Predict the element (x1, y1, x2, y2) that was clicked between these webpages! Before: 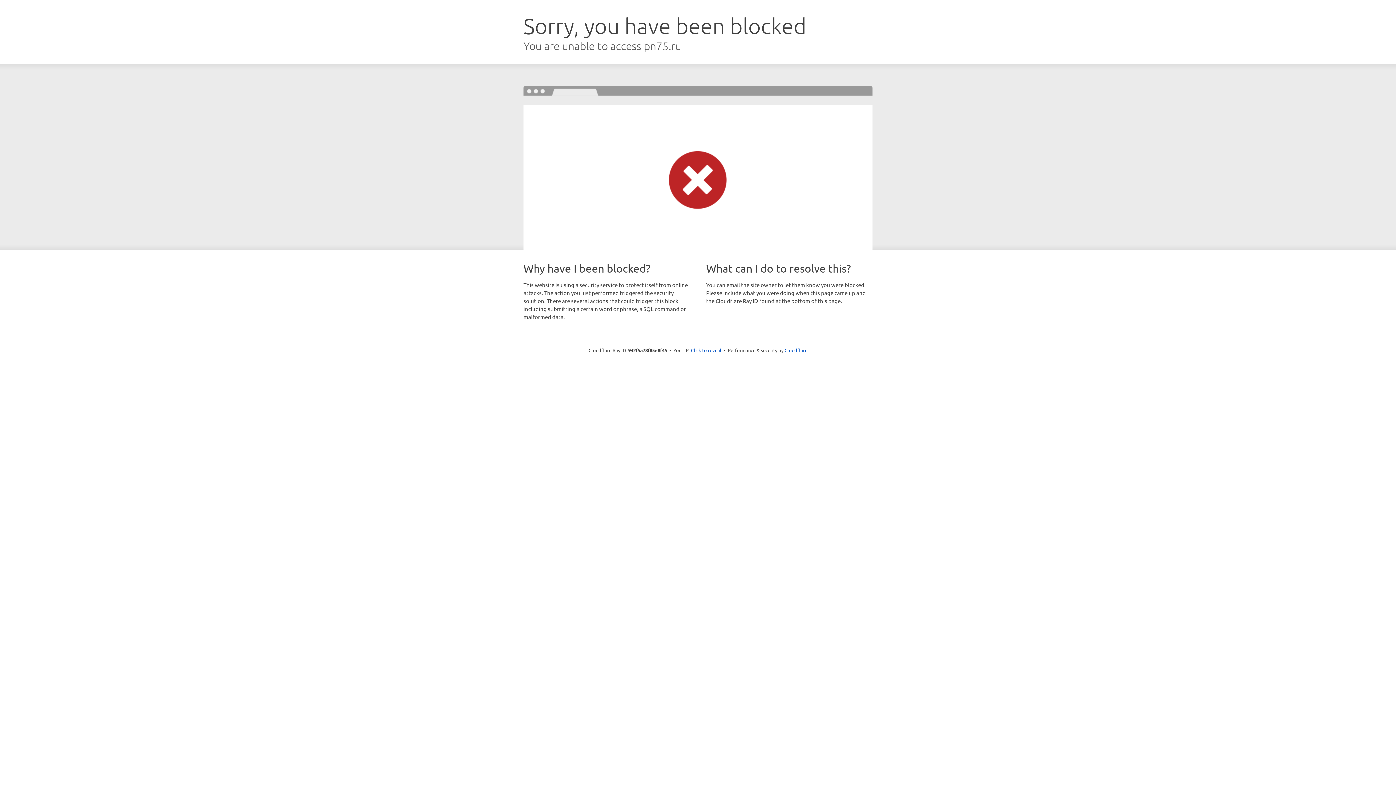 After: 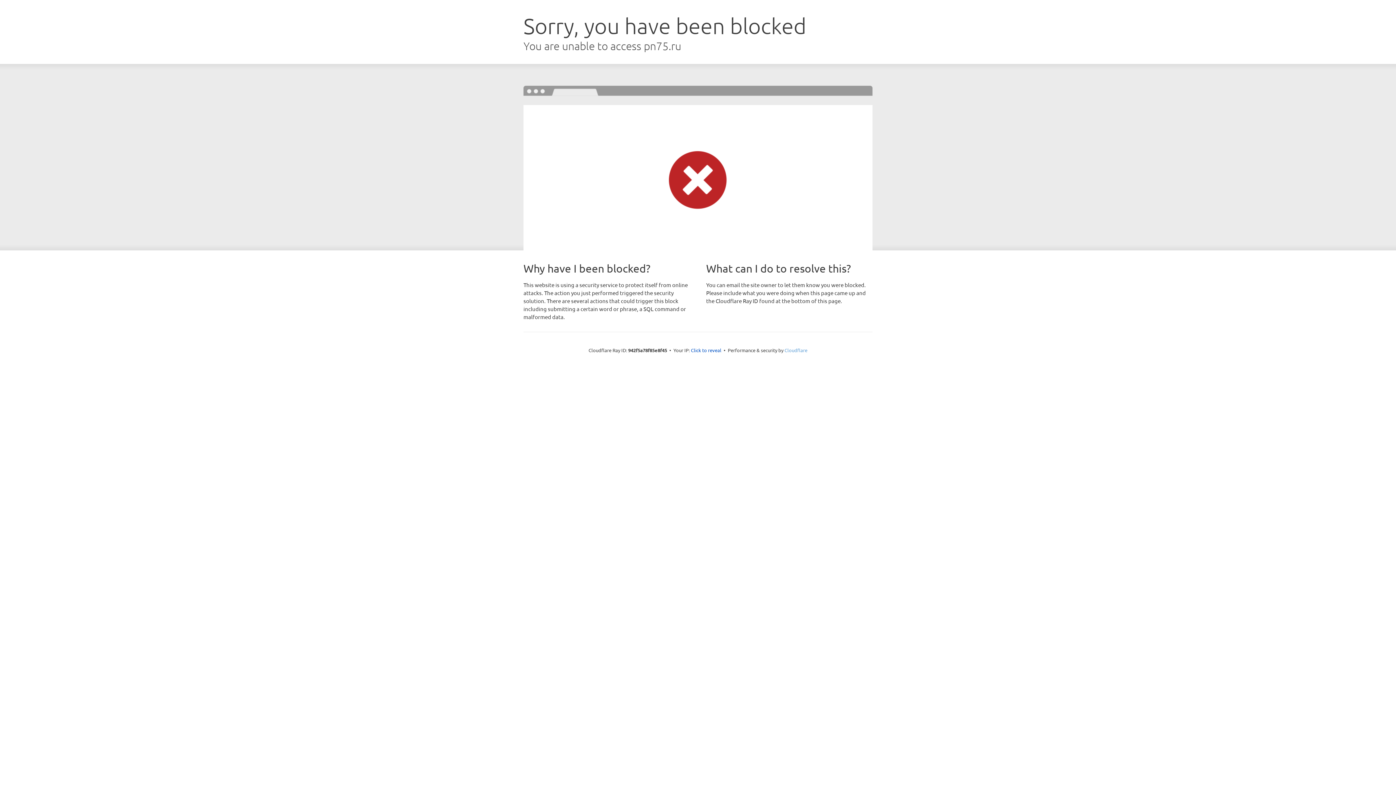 Action: label: Cloudflare bbox: (784, 347, 807, 353)